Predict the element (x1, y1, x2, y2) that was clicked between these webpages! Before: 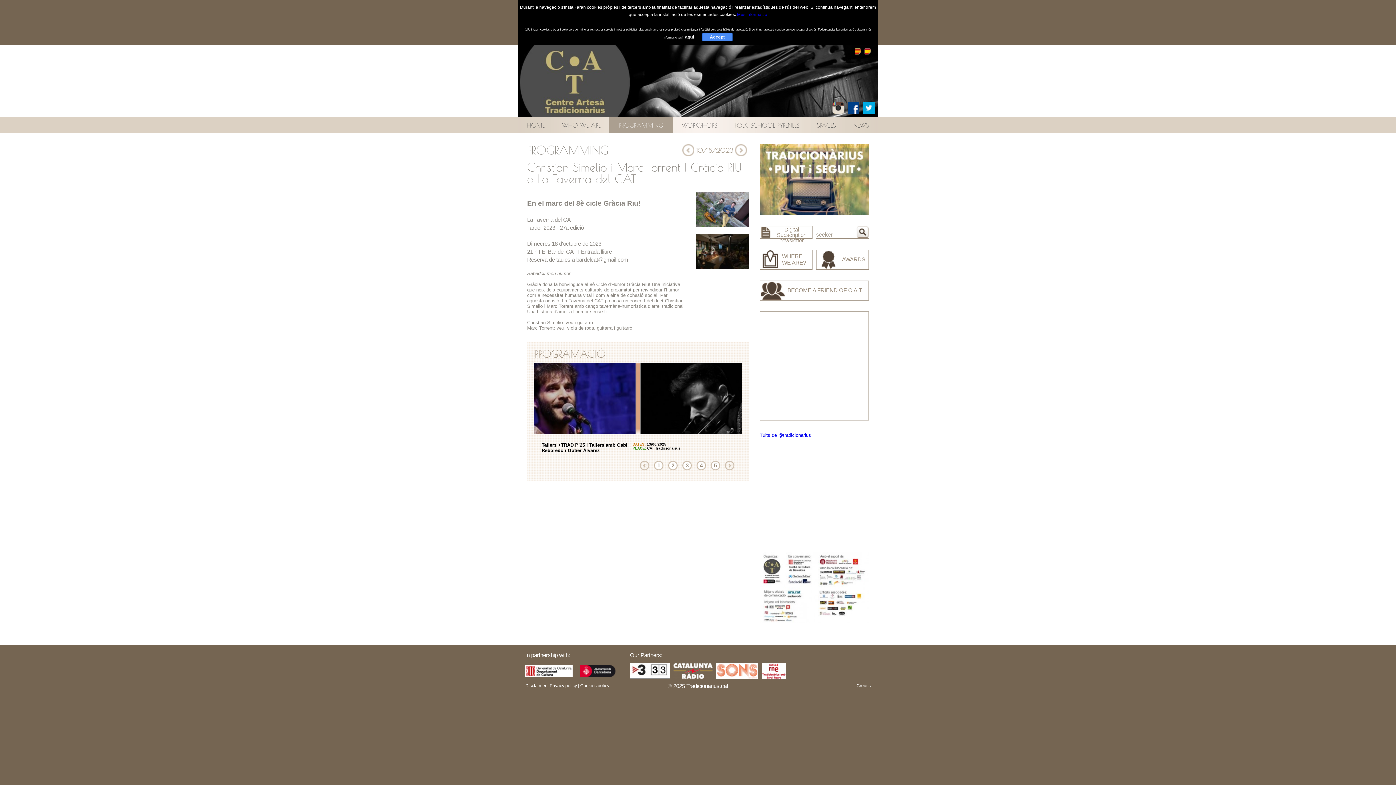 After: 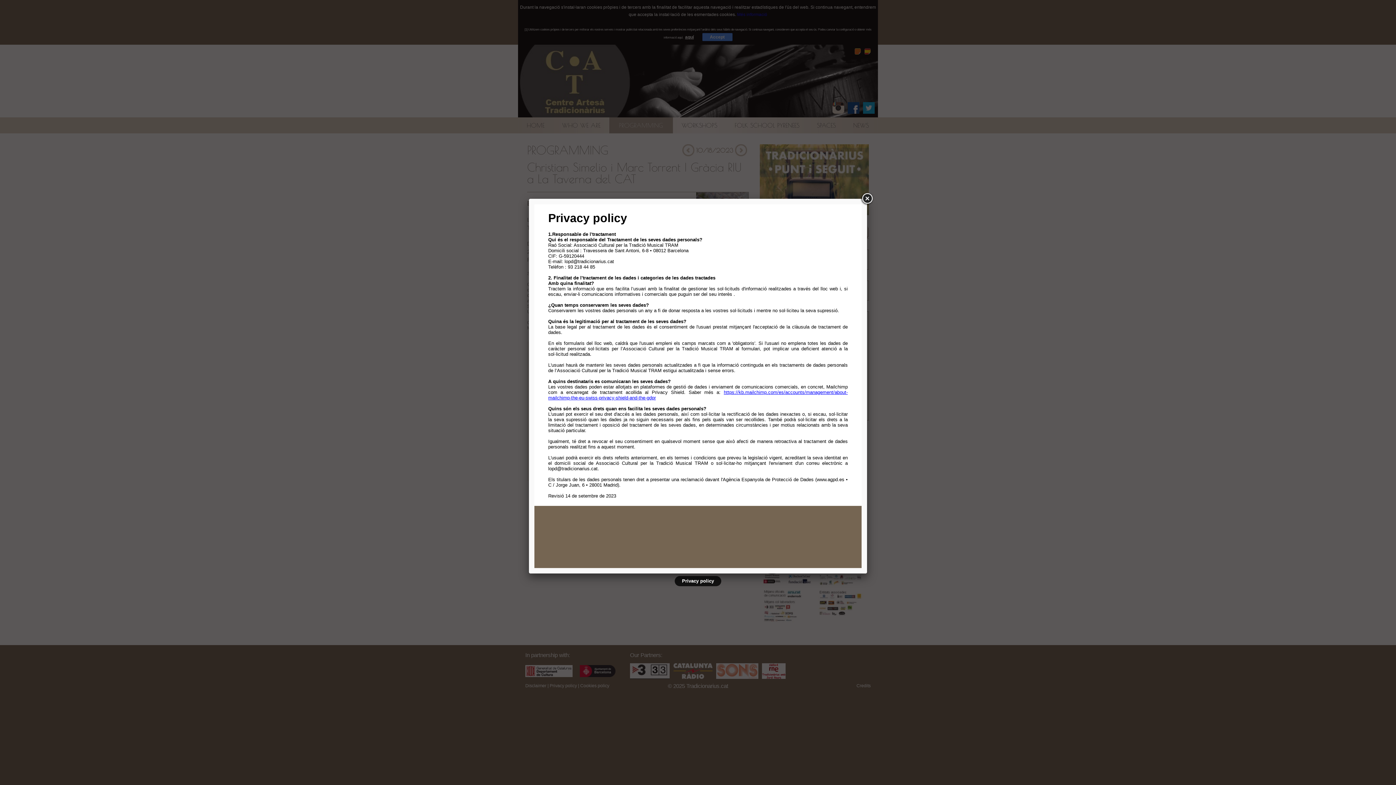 Action: bbox: (549, 683, 577, 688) label: Privacy policy